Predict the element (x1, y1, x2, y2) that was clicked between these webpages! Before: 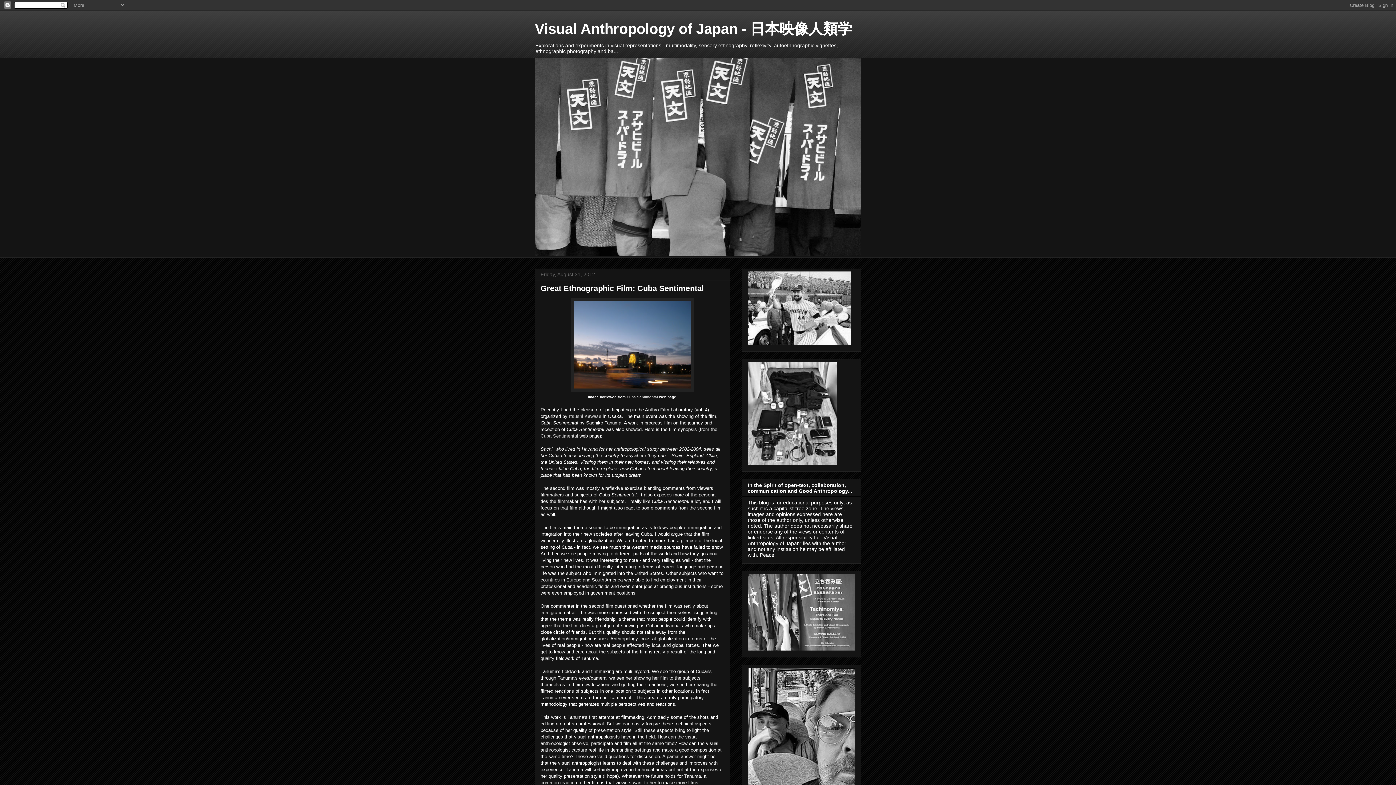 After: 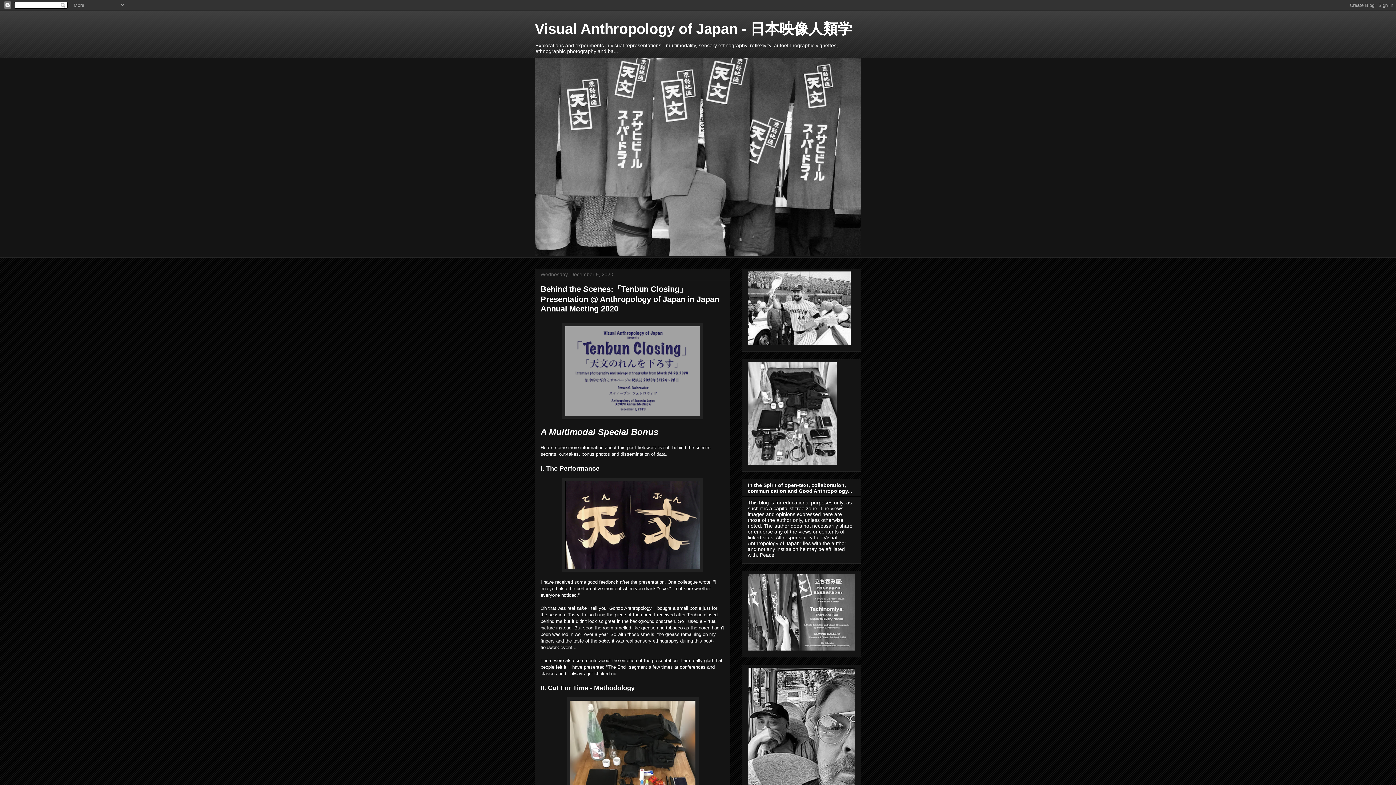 Action: bbox: (748, 460, 837, 466)